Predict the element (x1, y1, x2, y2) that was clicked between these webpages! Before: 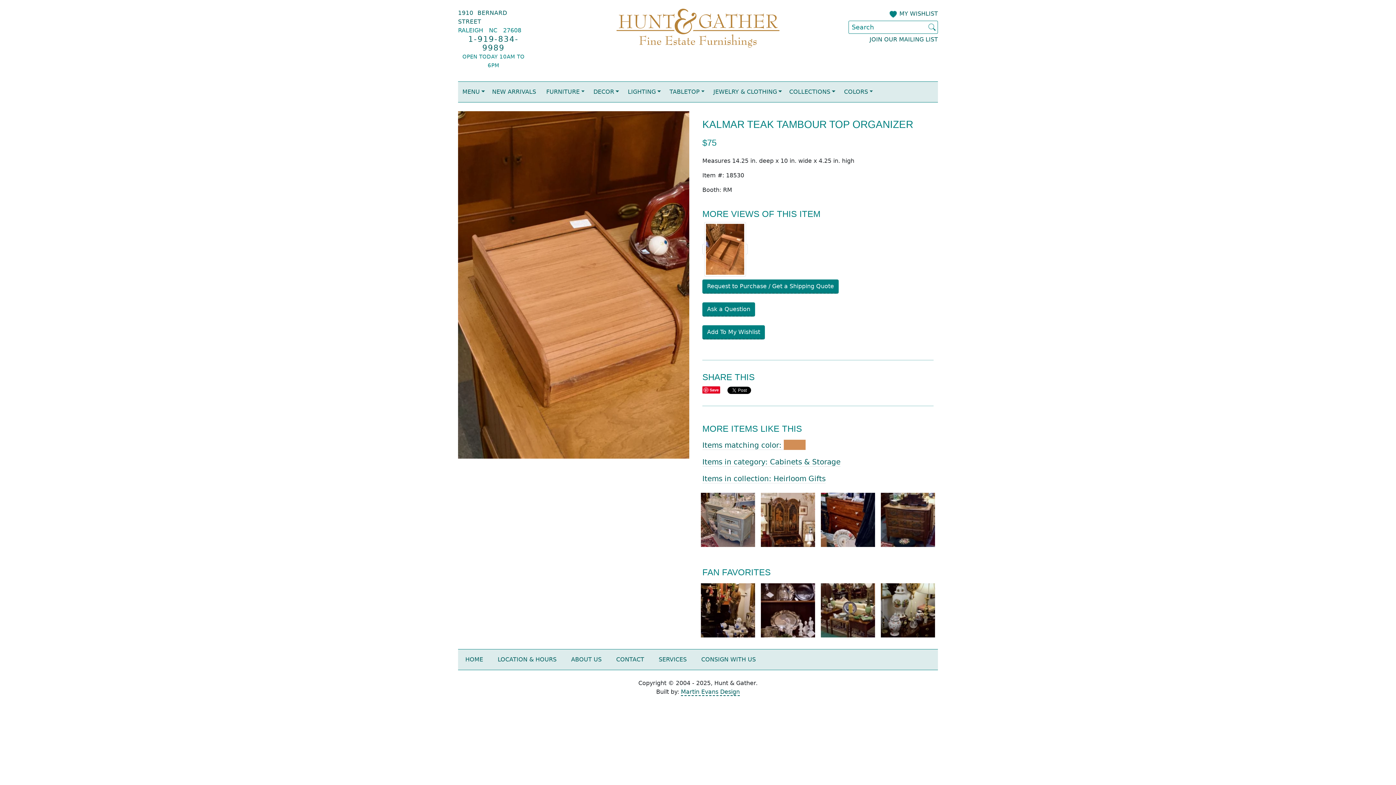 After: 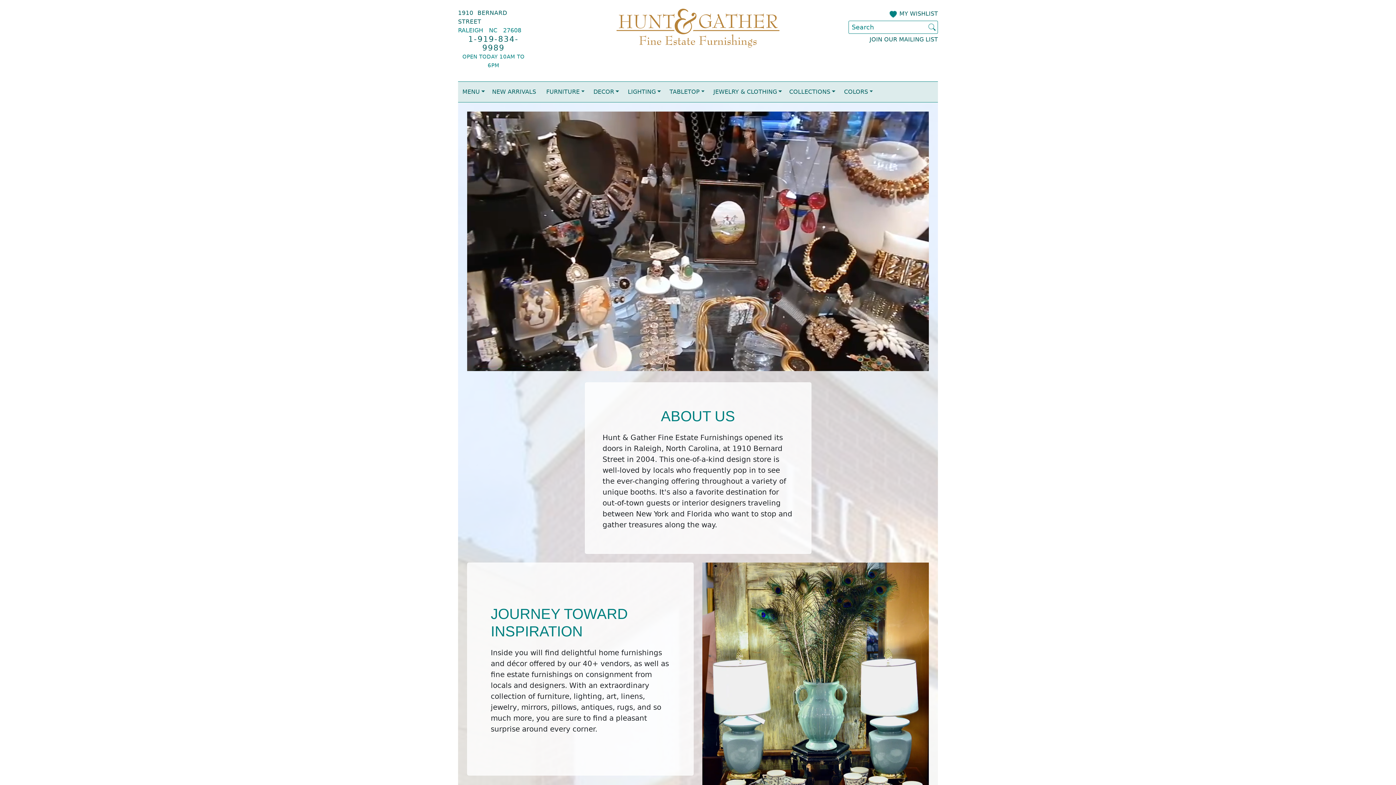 Action: label: ABOUT US bbox: (568, 649, 604, 670)